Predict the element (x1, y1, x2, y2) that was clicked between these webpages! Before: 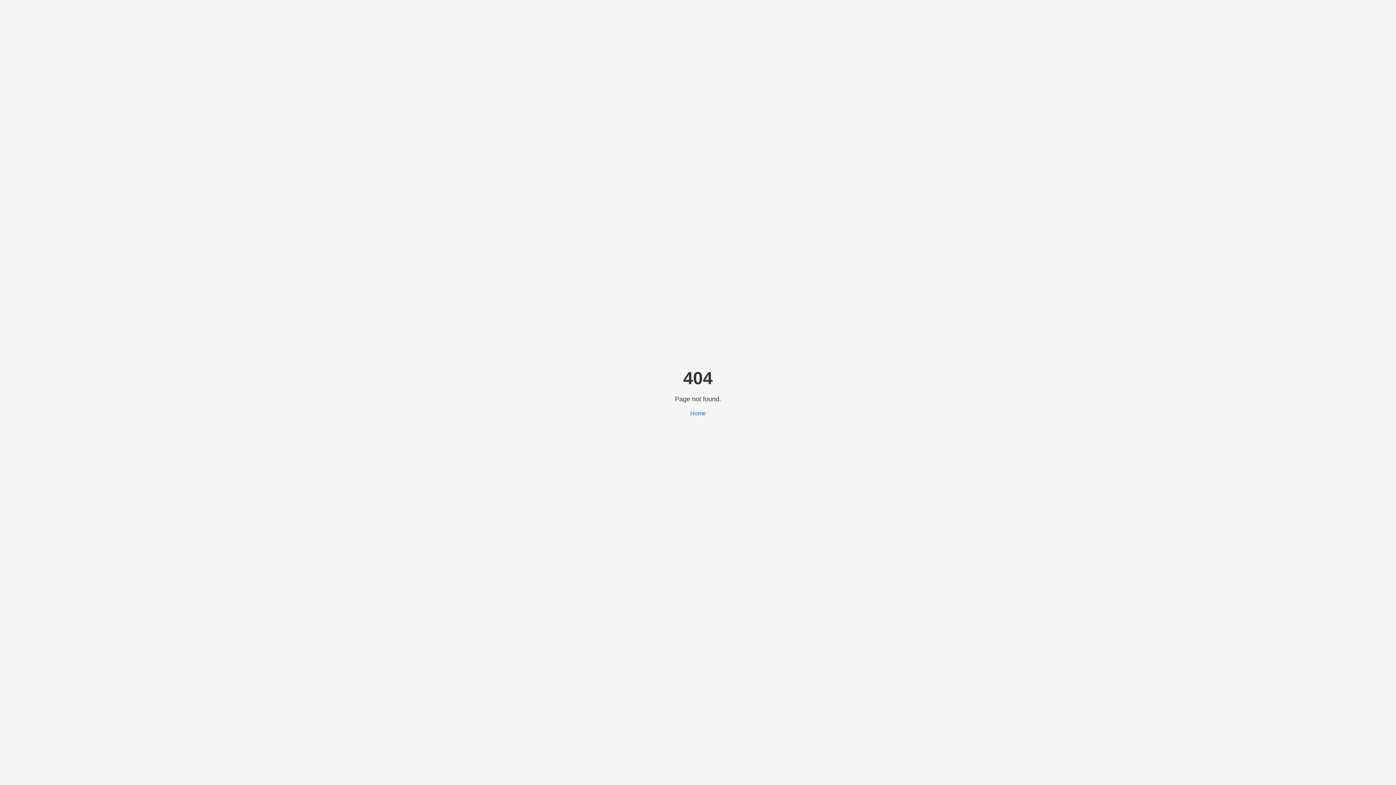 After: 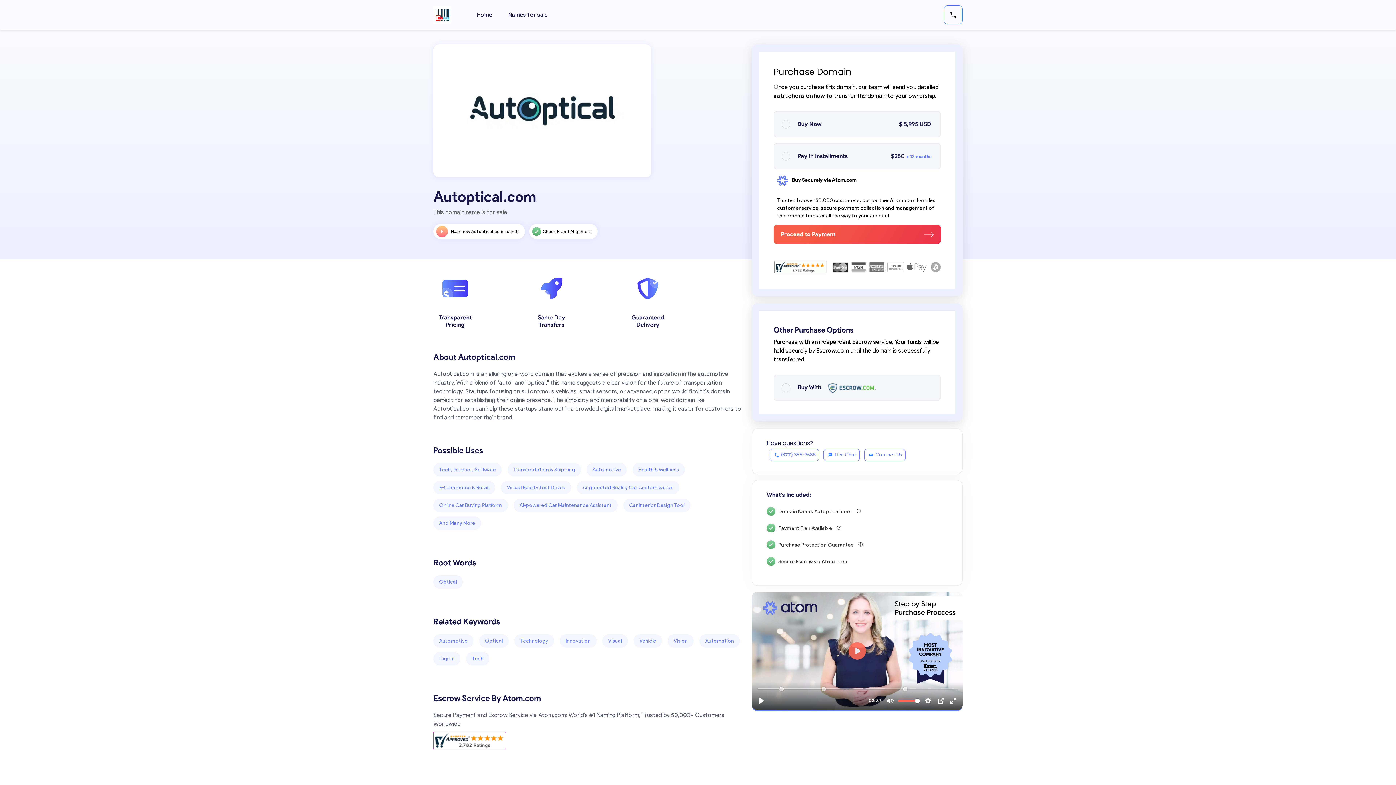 Action: bbox: (690, 410, 706, 416) label: Home